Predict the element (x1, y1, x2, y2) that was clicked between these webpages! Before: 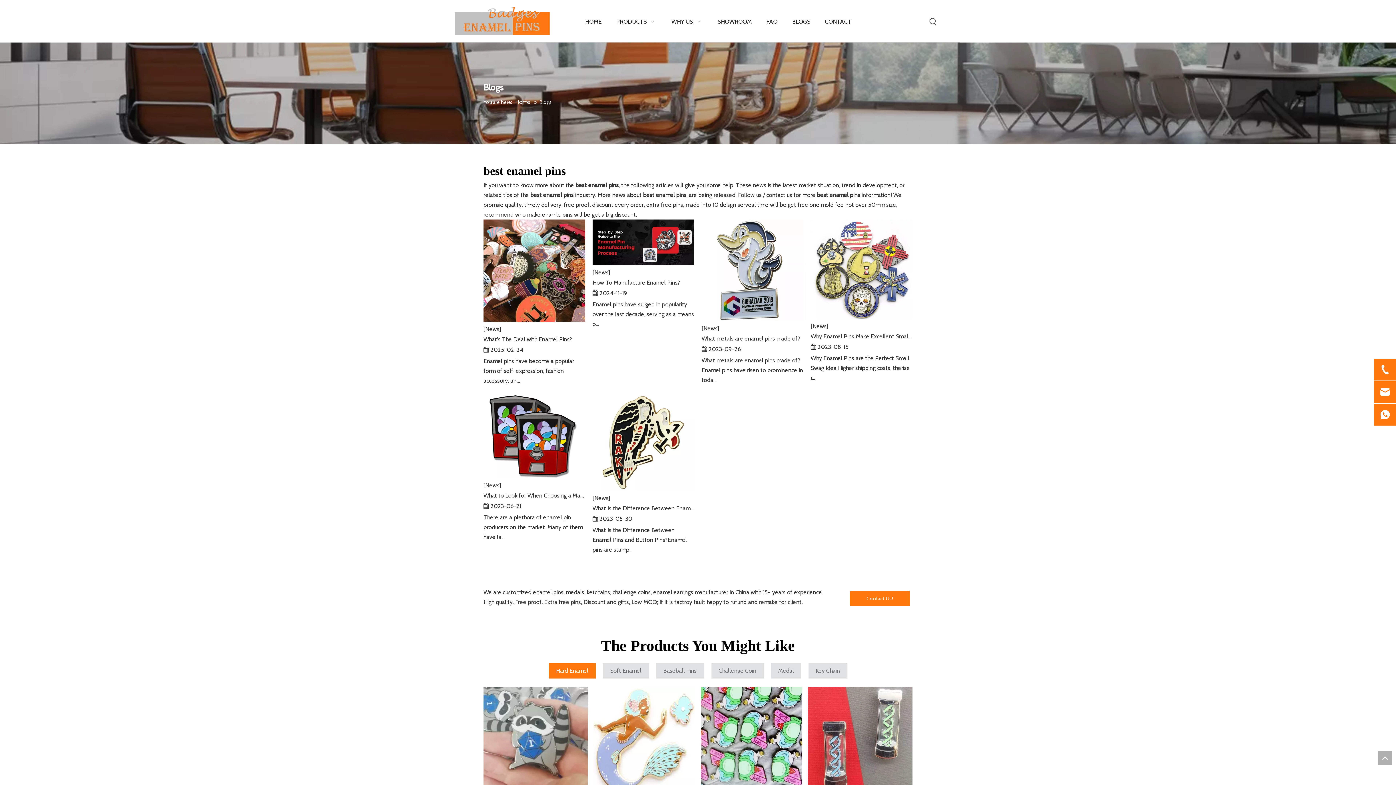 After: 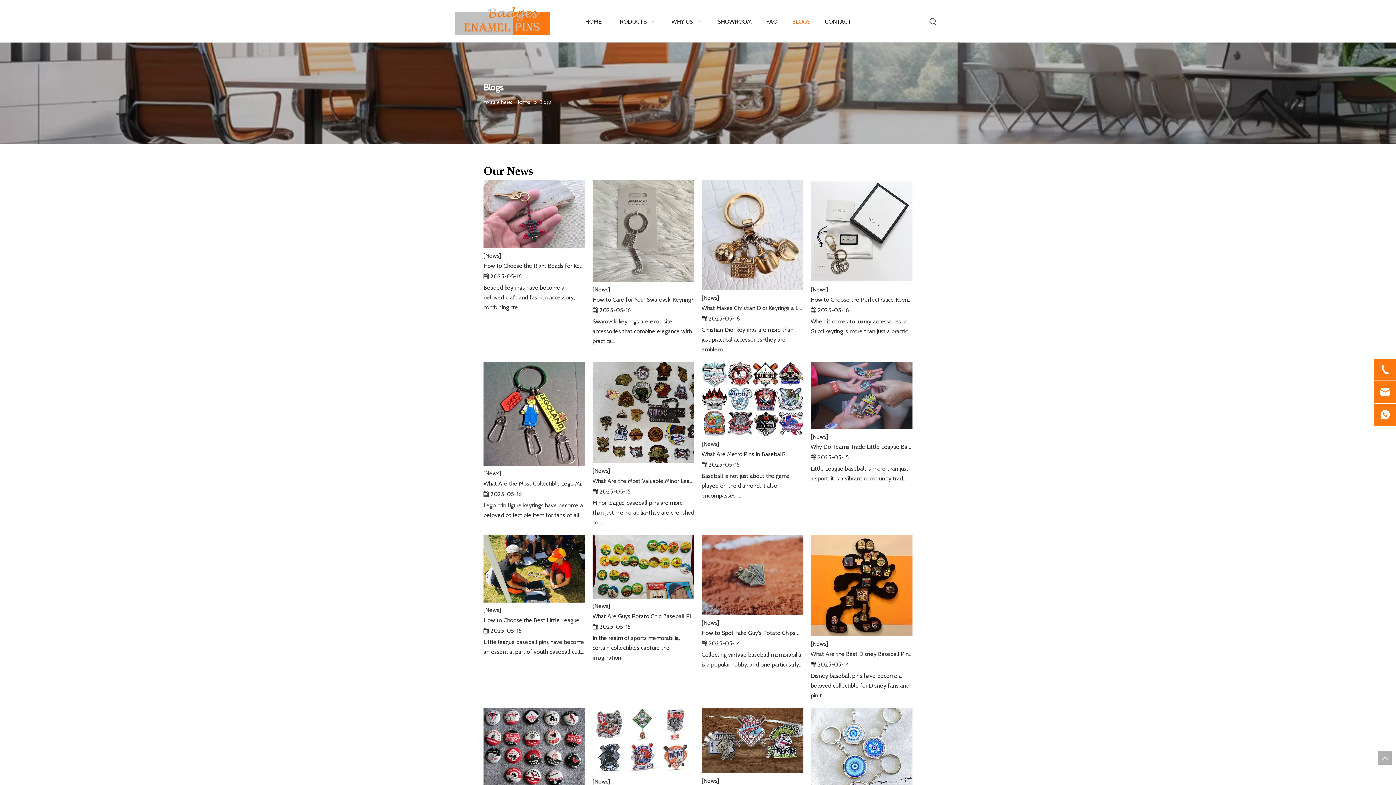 Action: label: BLOGS bbox: (785, 10, 817, 32)